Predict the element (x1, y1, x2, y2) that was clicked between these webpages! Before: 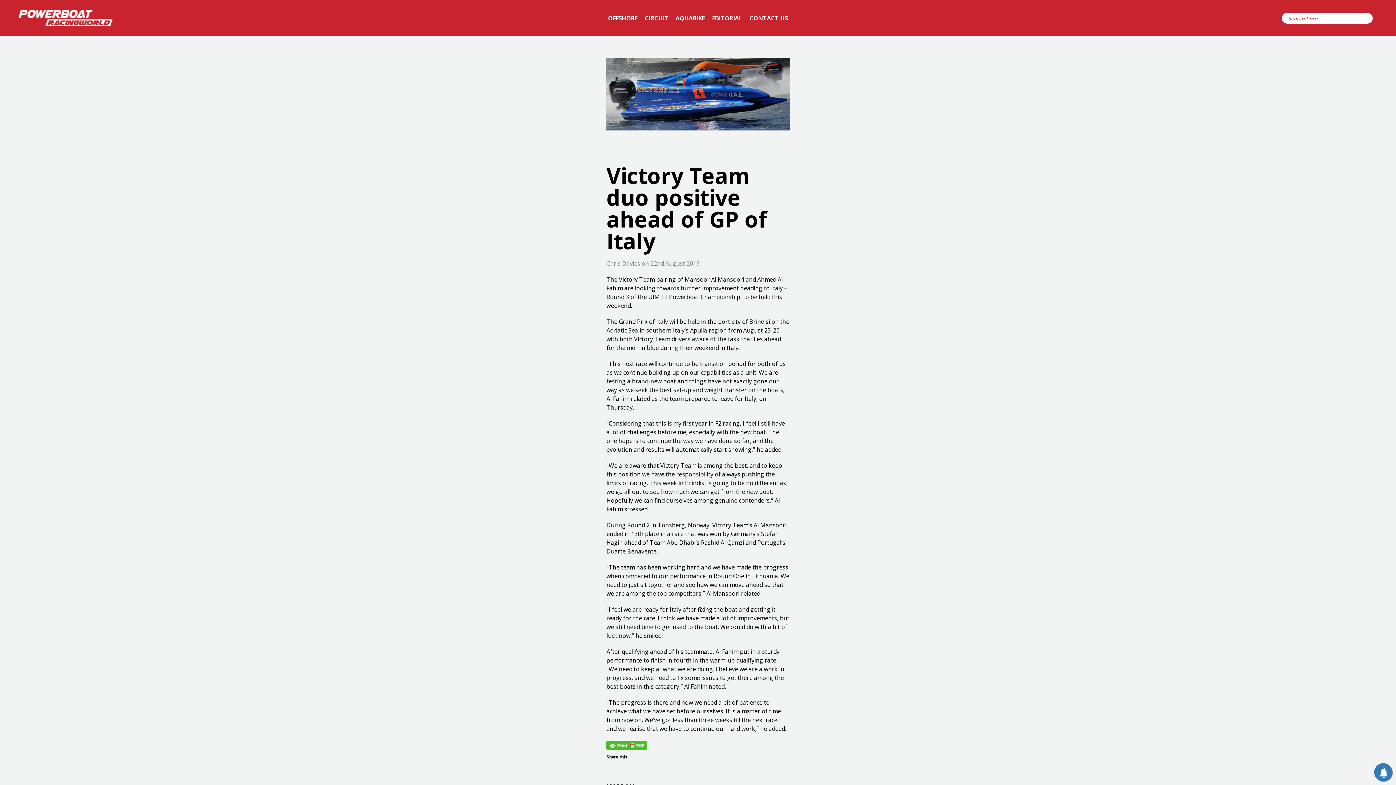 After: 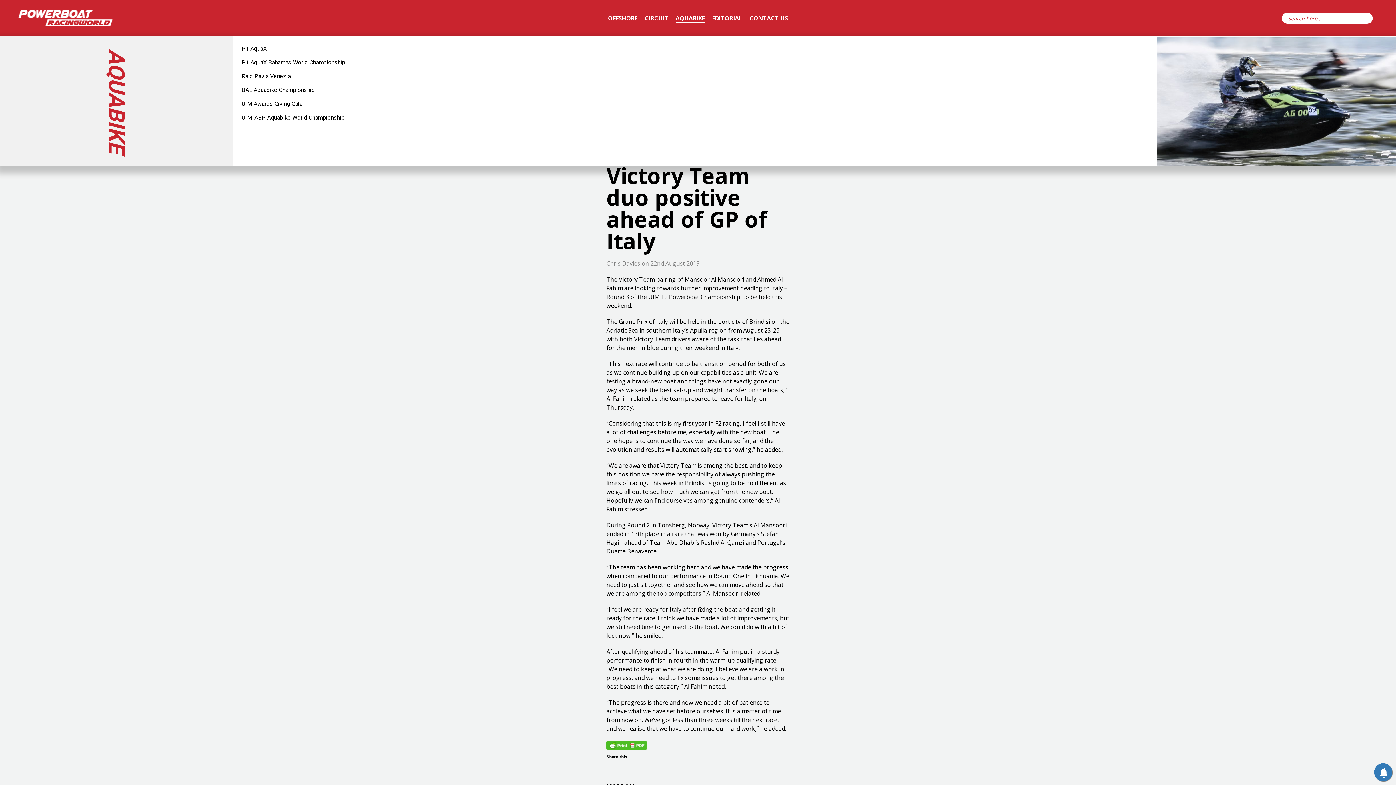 Action: label: AQUABIKE bbox: (672, 0, 708, 36)